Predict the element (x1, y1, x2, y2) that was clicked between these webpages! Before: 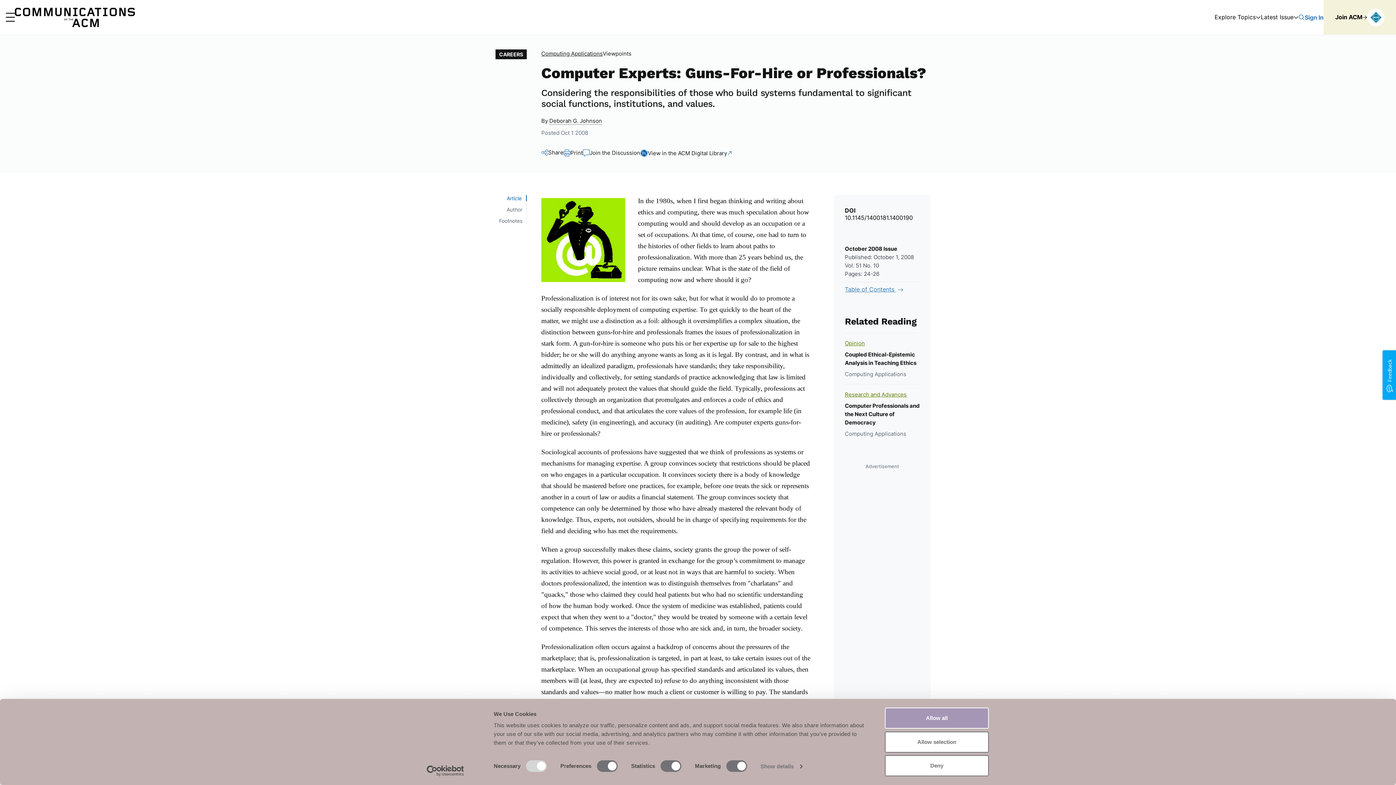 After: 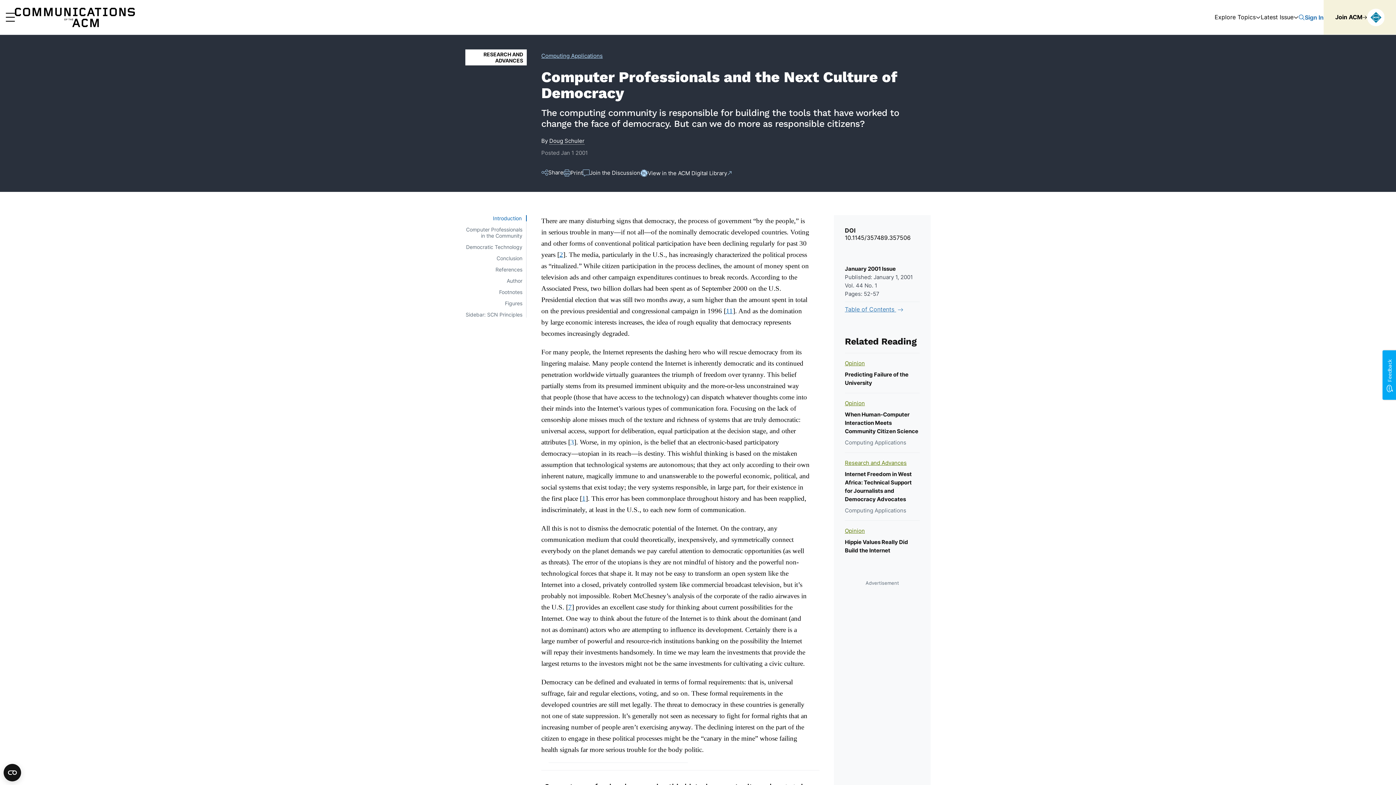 Action: bbox: (845, 402, 920, 426) label: Computer Professionals and the Next Culture of Democracy